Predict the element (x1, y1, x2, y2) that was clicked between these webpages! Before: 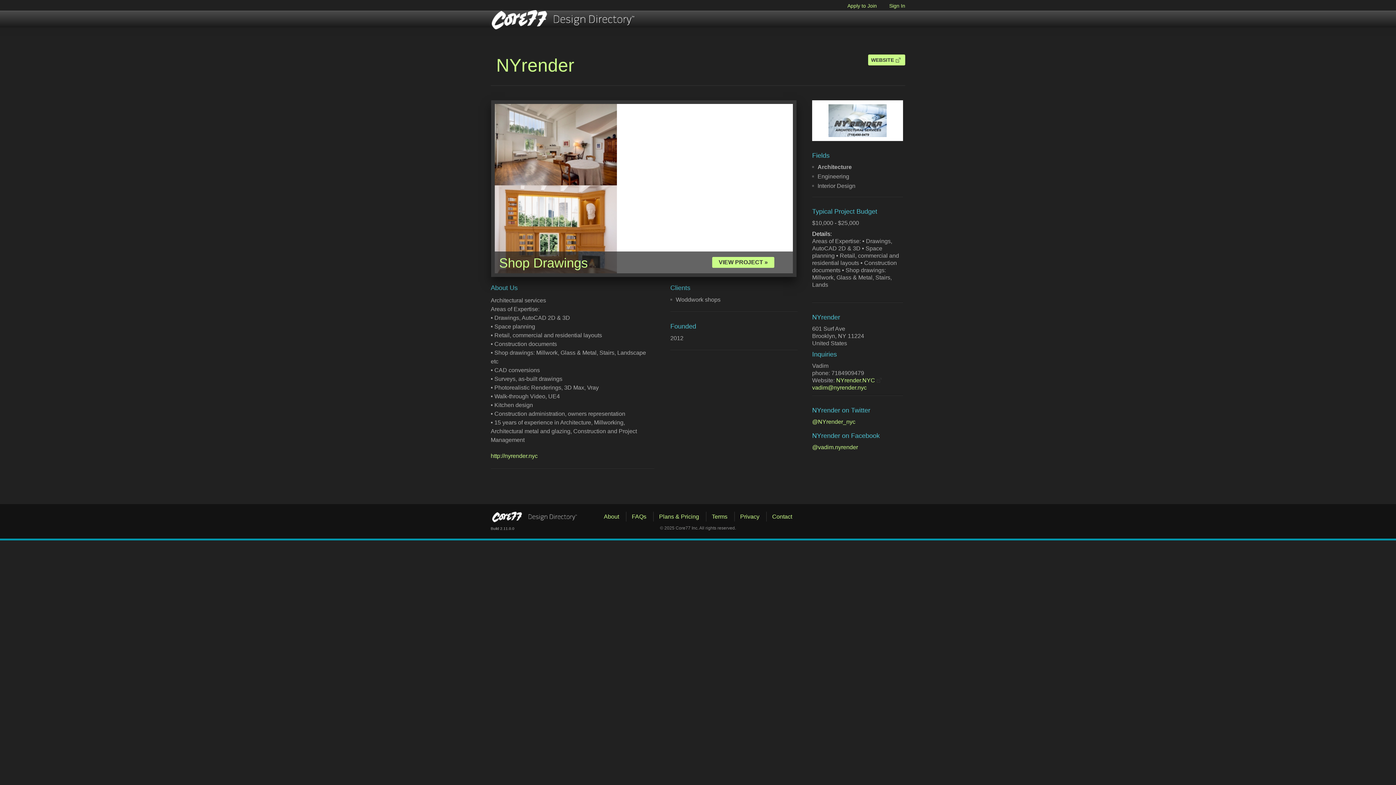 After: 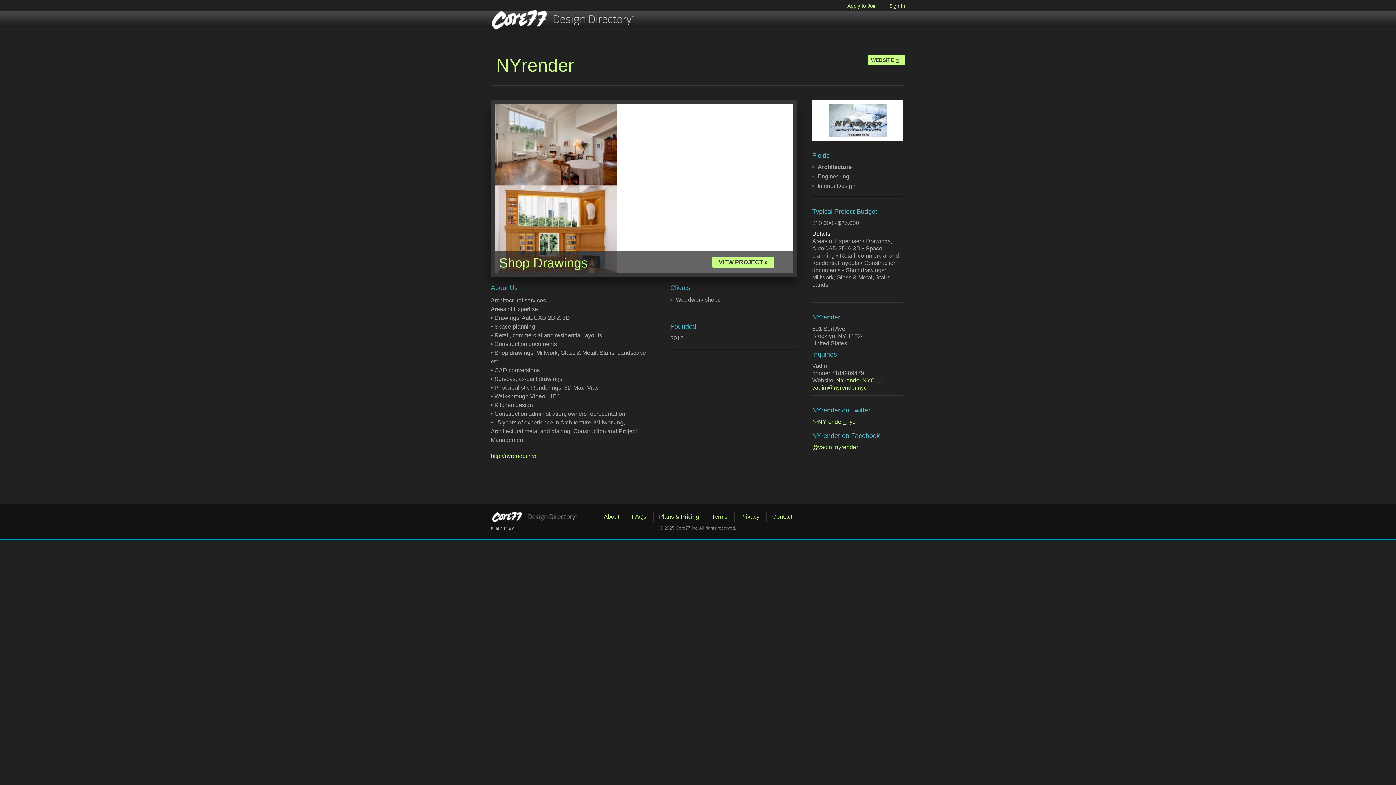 Action: label: NYrender bbox: (496, 54, 574, 76)